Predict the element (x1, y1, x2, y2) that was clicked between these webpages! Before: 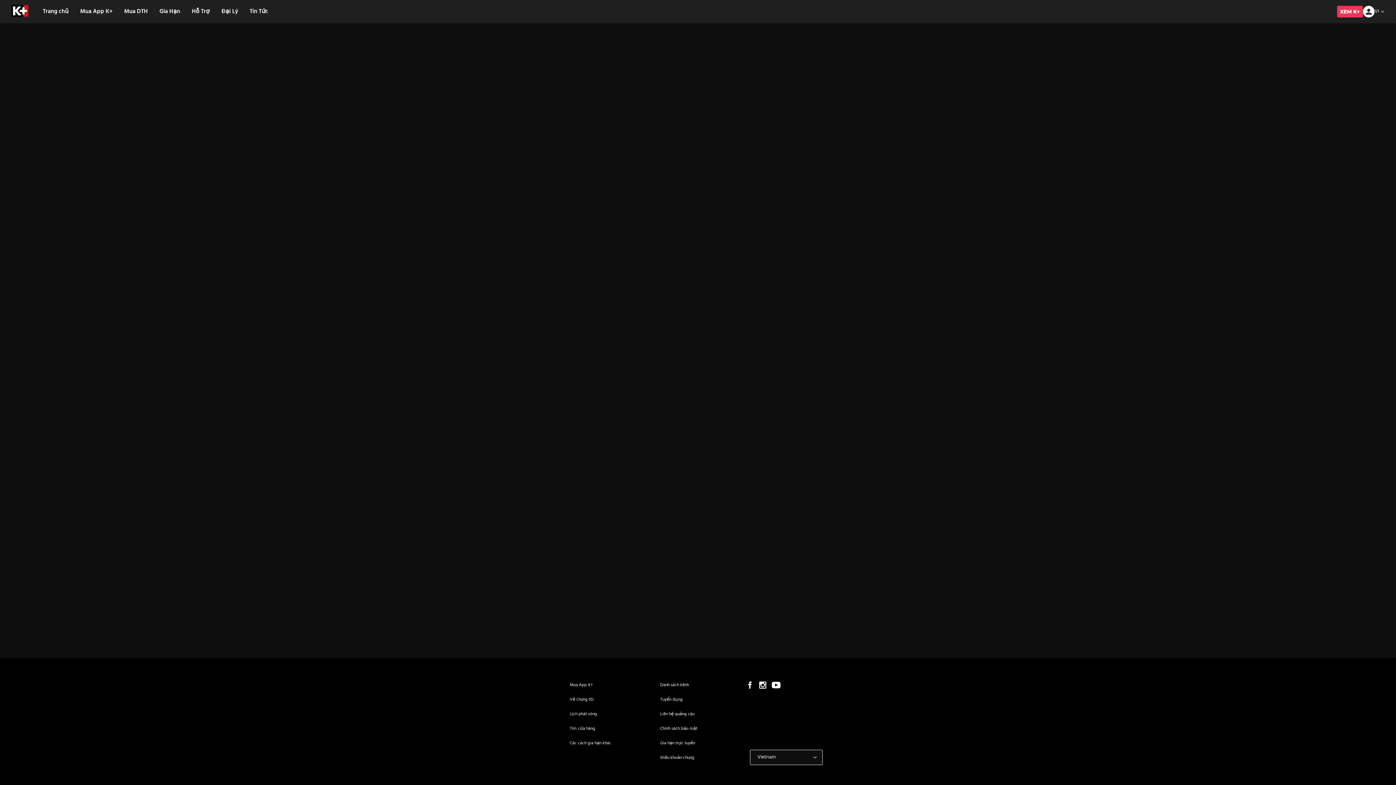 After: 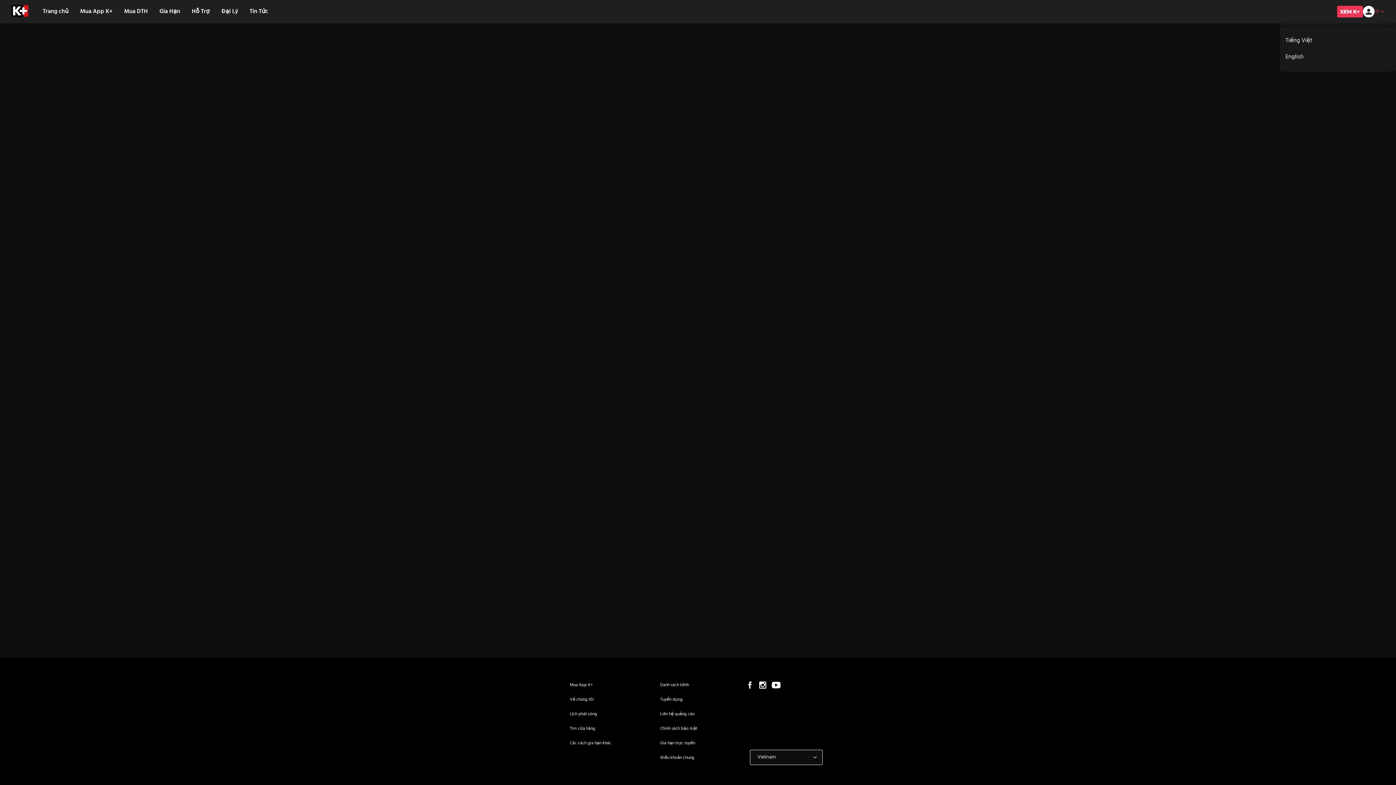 Action: bbox: (1374, 5, 1384, 17) label: VI